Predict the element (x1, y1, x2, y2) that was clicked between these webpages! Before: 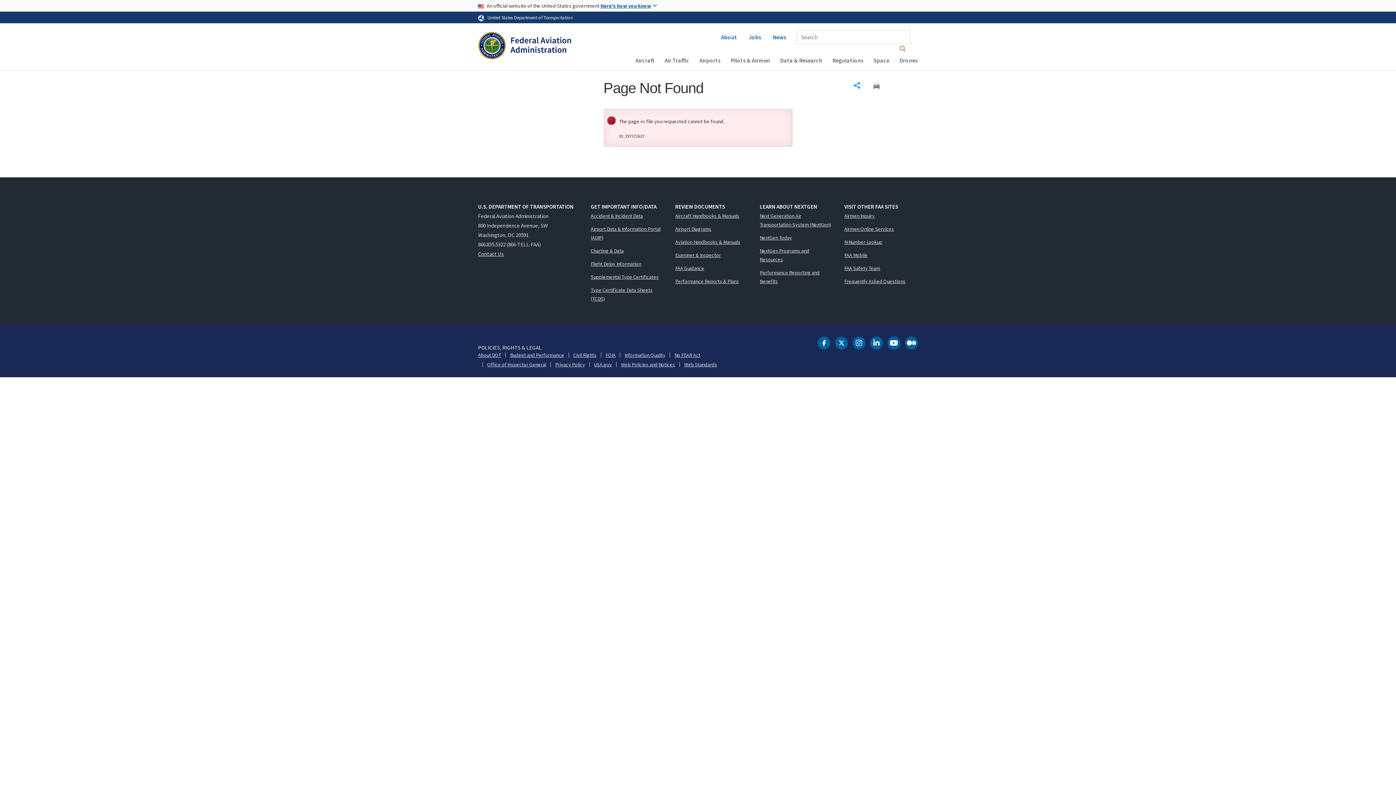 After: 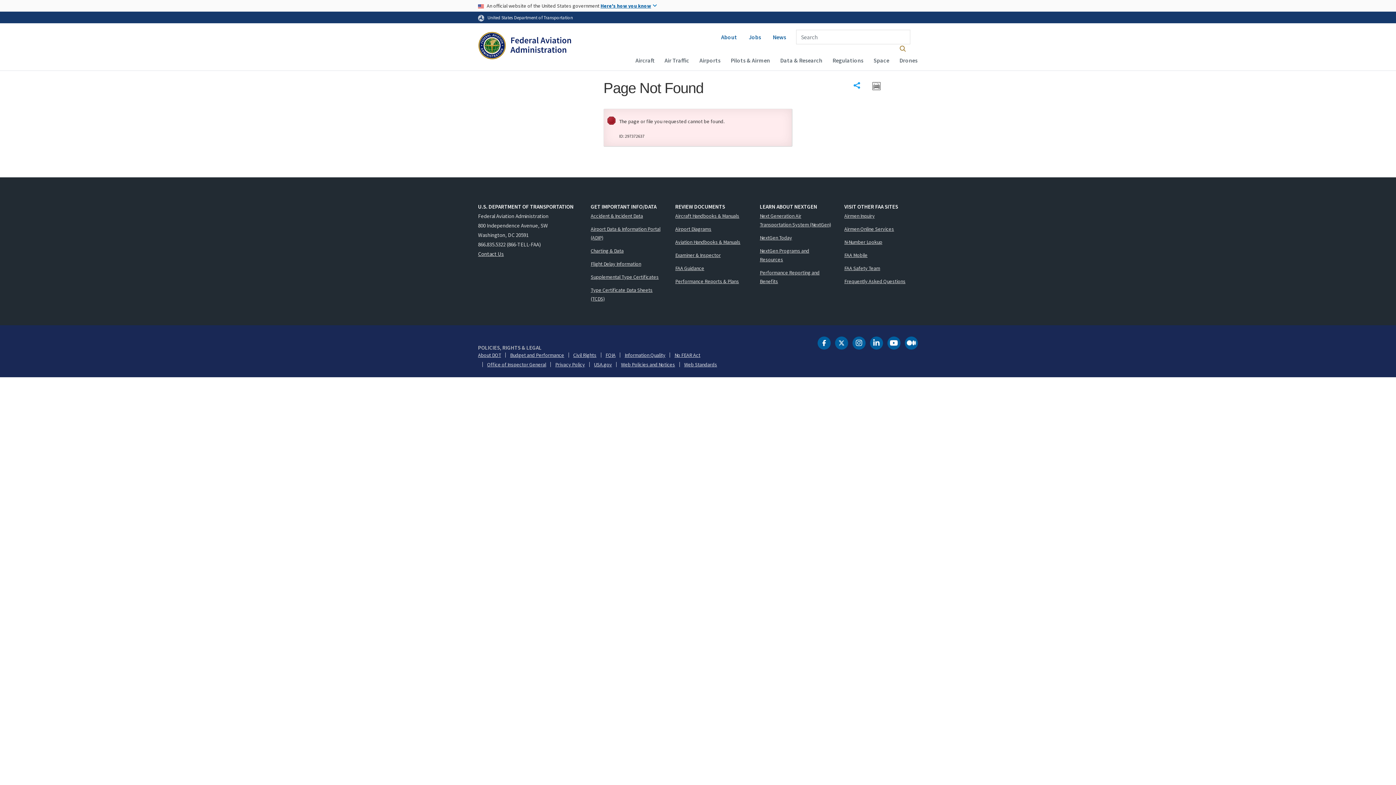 Action: bbox: (873, 82, 880, 89)